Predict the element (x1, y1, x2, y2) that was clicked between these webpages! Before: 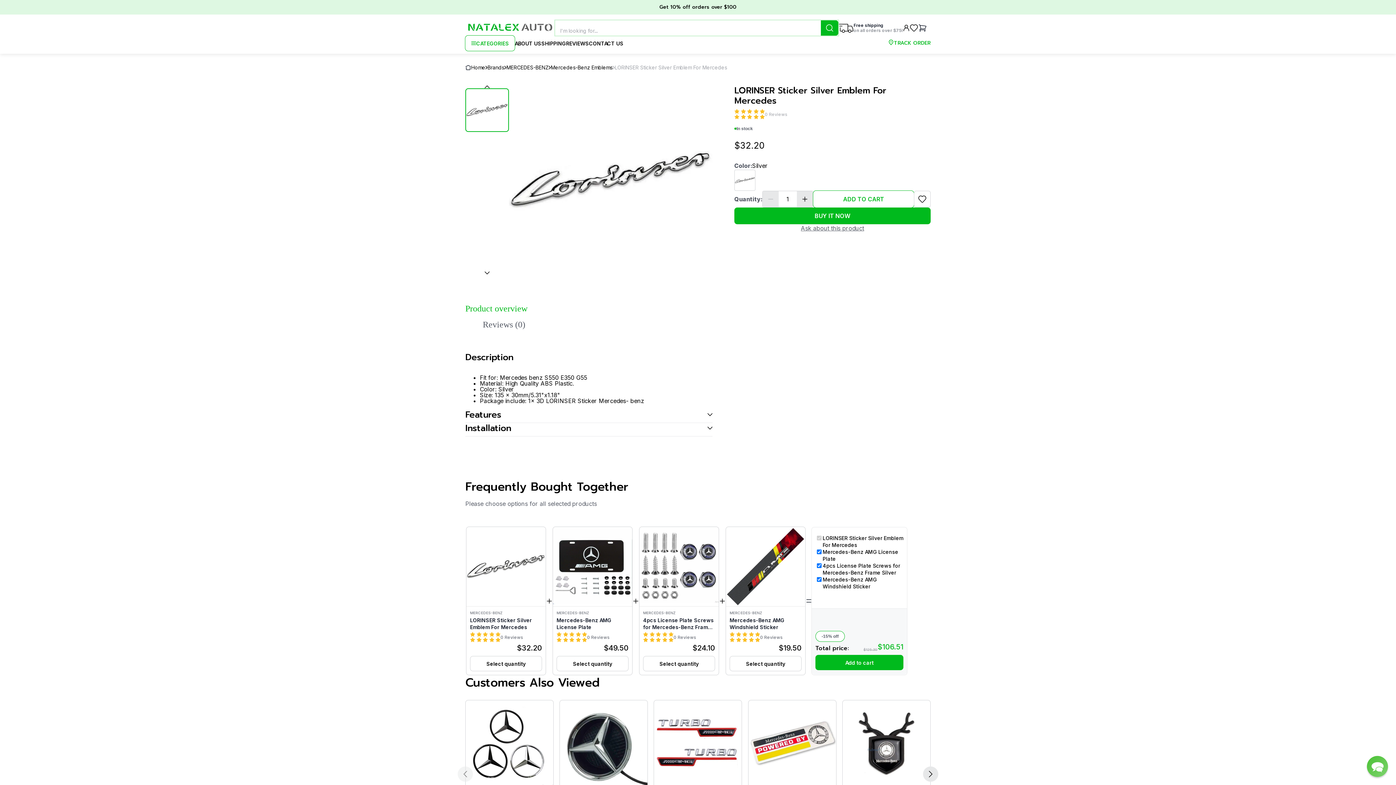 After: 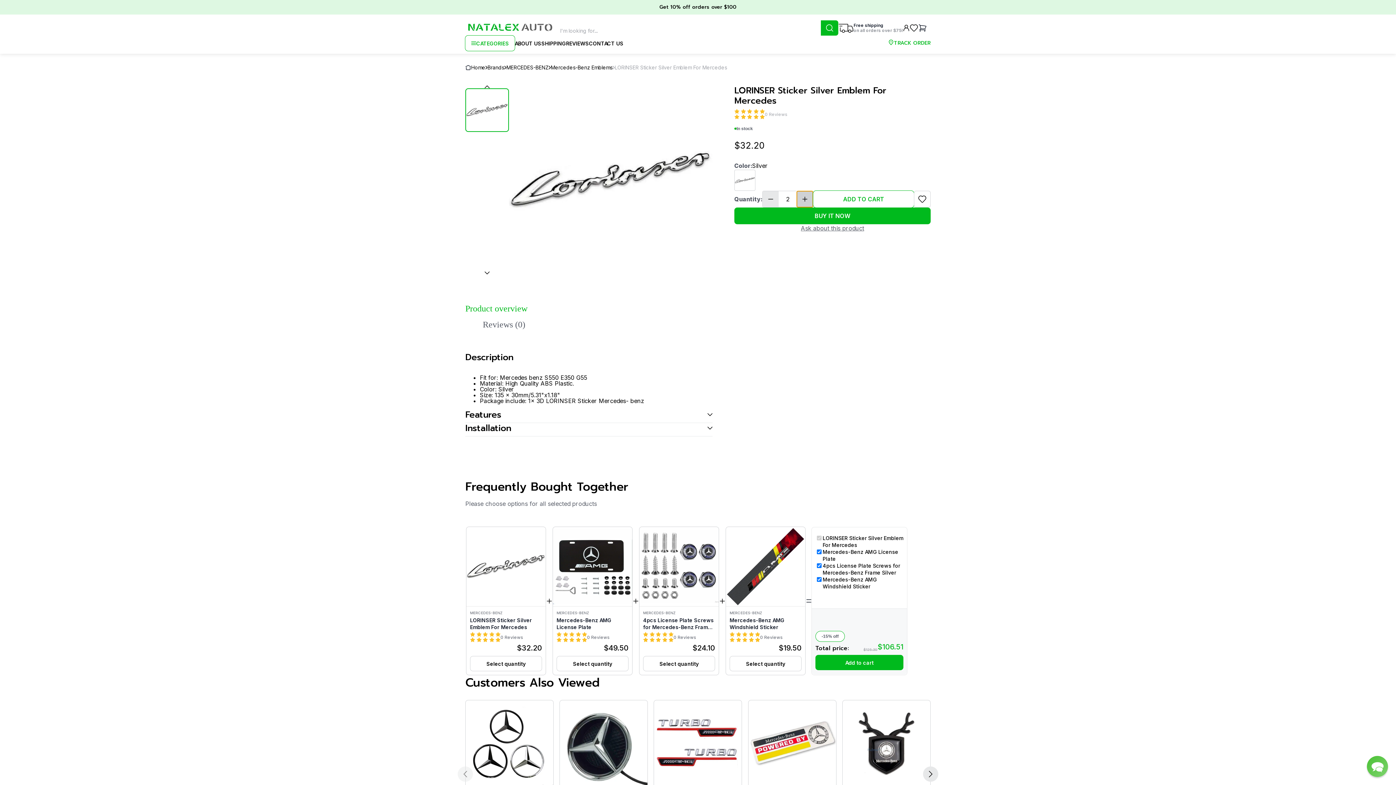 Action: bbox: (797, 191, 813, 207)